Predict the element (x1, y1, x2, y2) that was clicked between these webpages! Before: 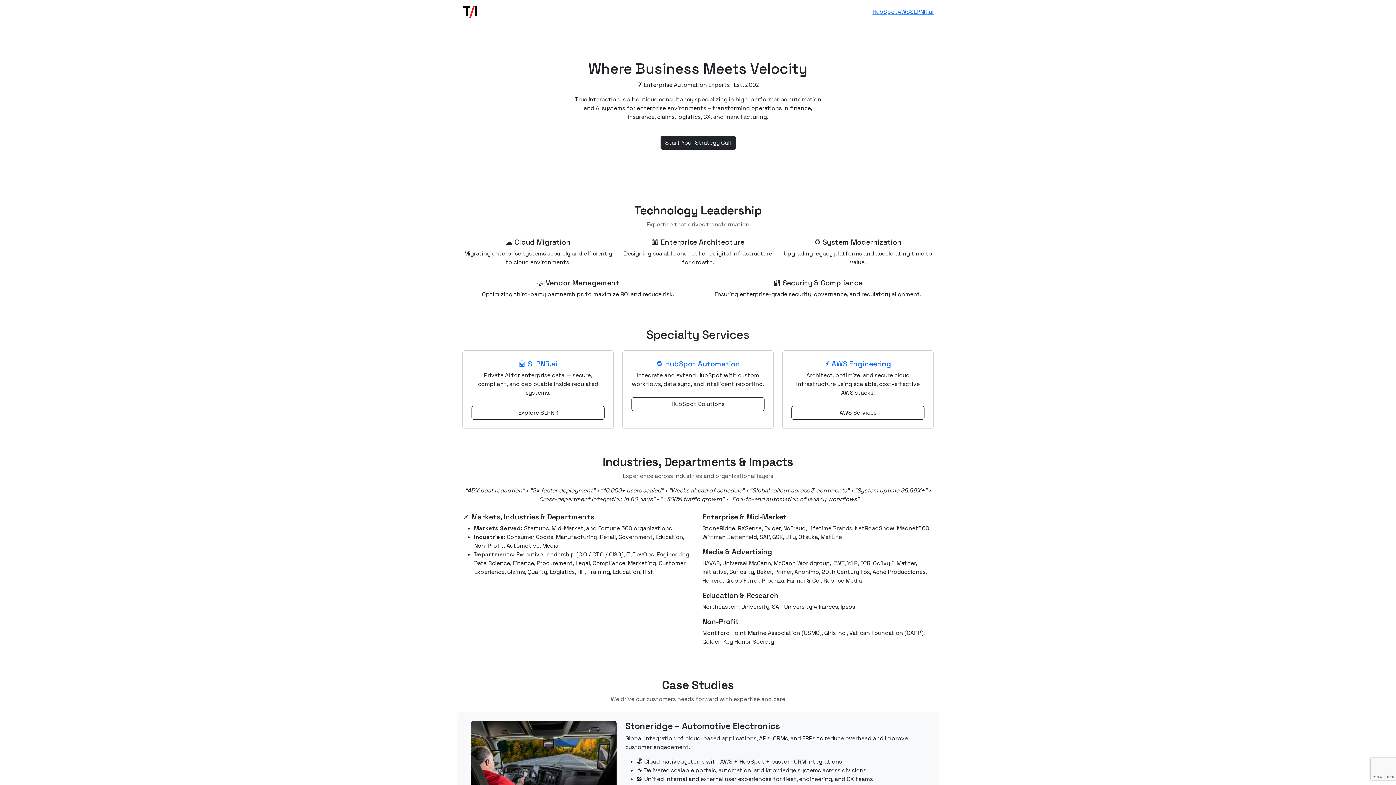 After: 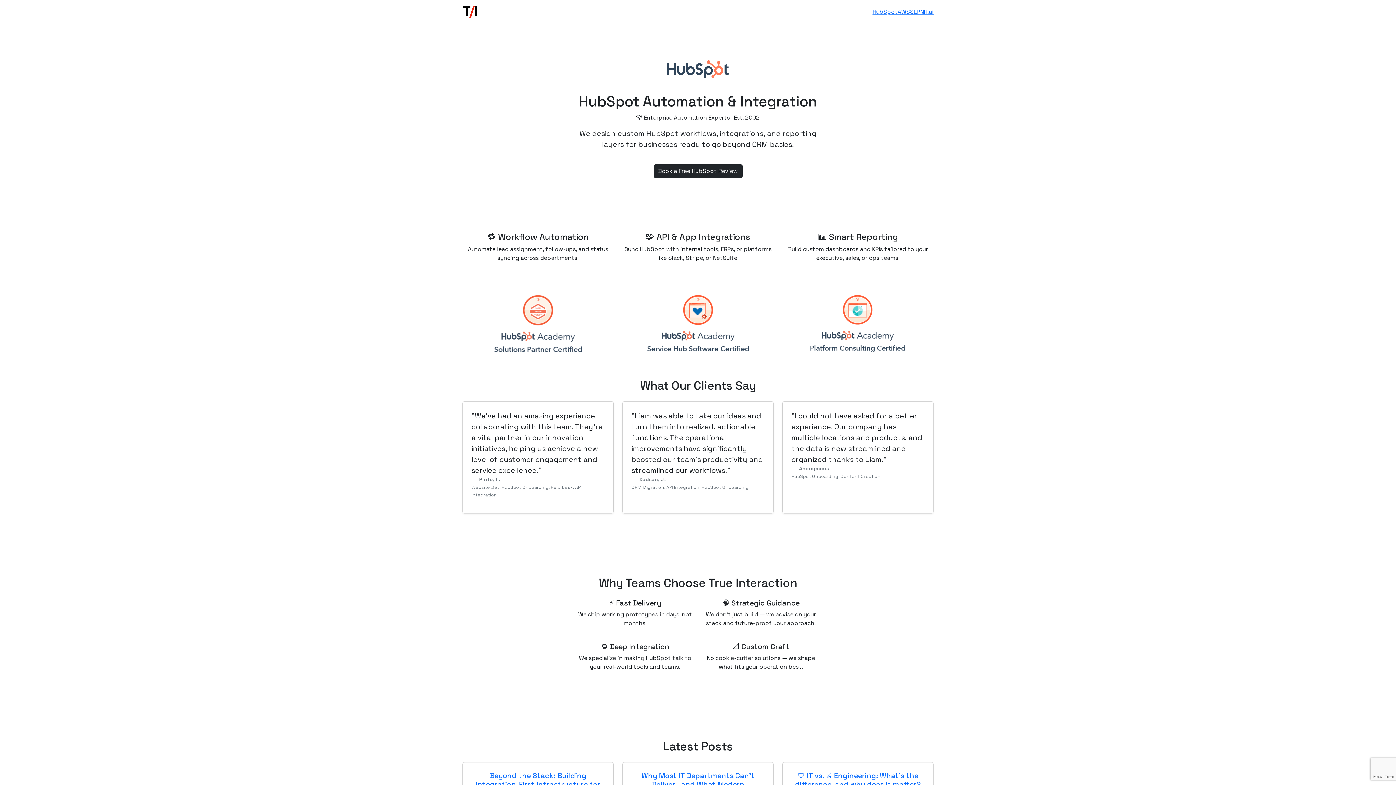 Action: bbox: (631, 397, 764, 411) label: HubSpot Solutions